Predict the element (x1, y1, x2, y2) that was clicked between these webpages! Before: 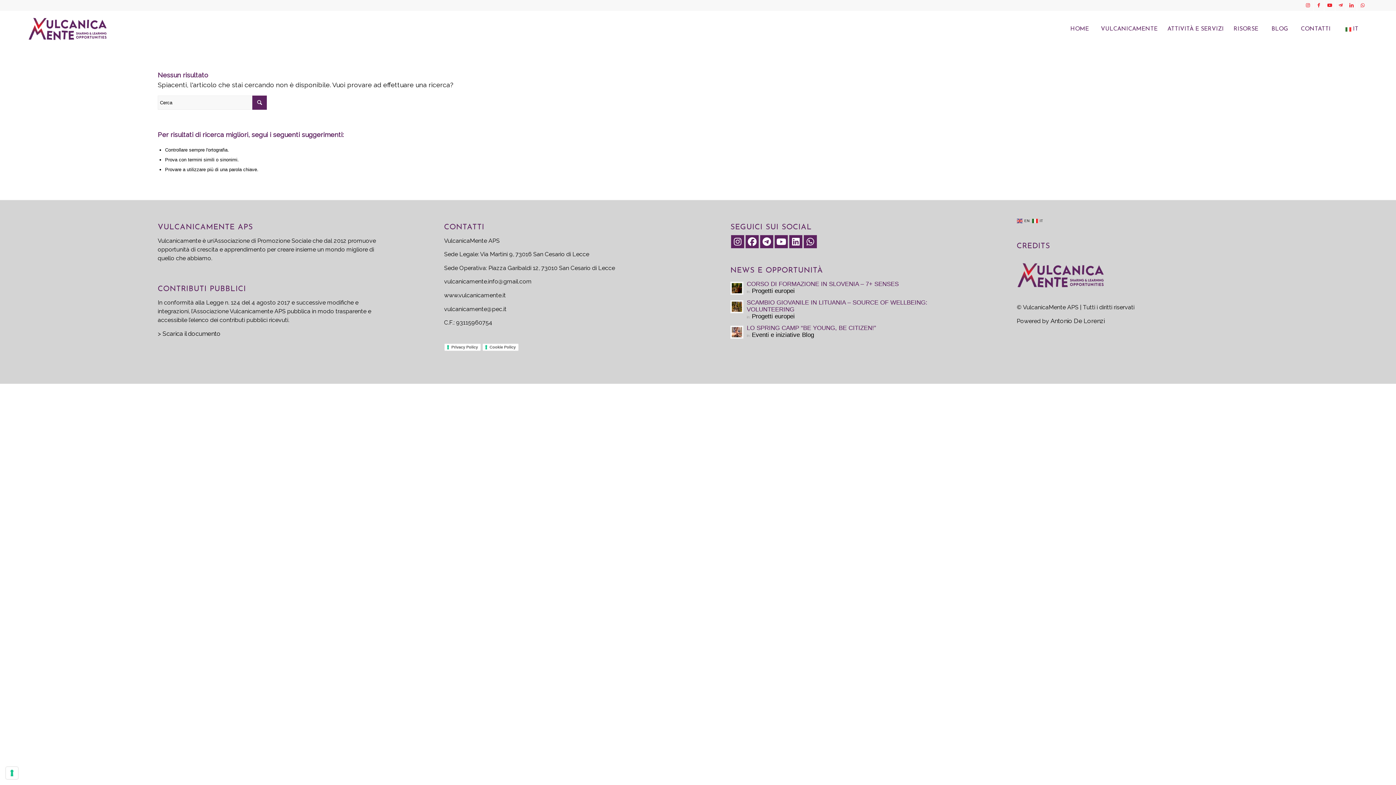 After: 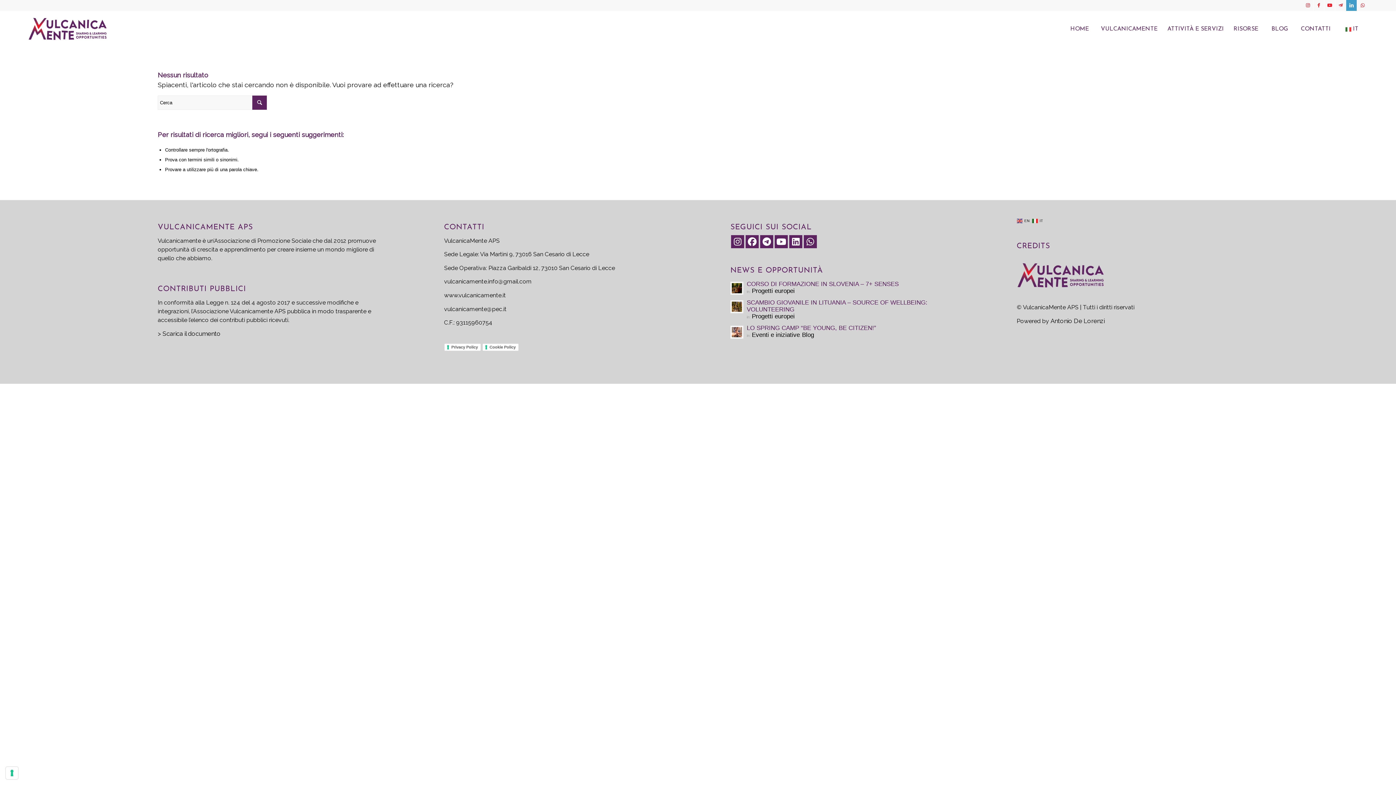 Action: label: Collegamento a LinkedIn bbox: (1346, 0, 1357, 10)